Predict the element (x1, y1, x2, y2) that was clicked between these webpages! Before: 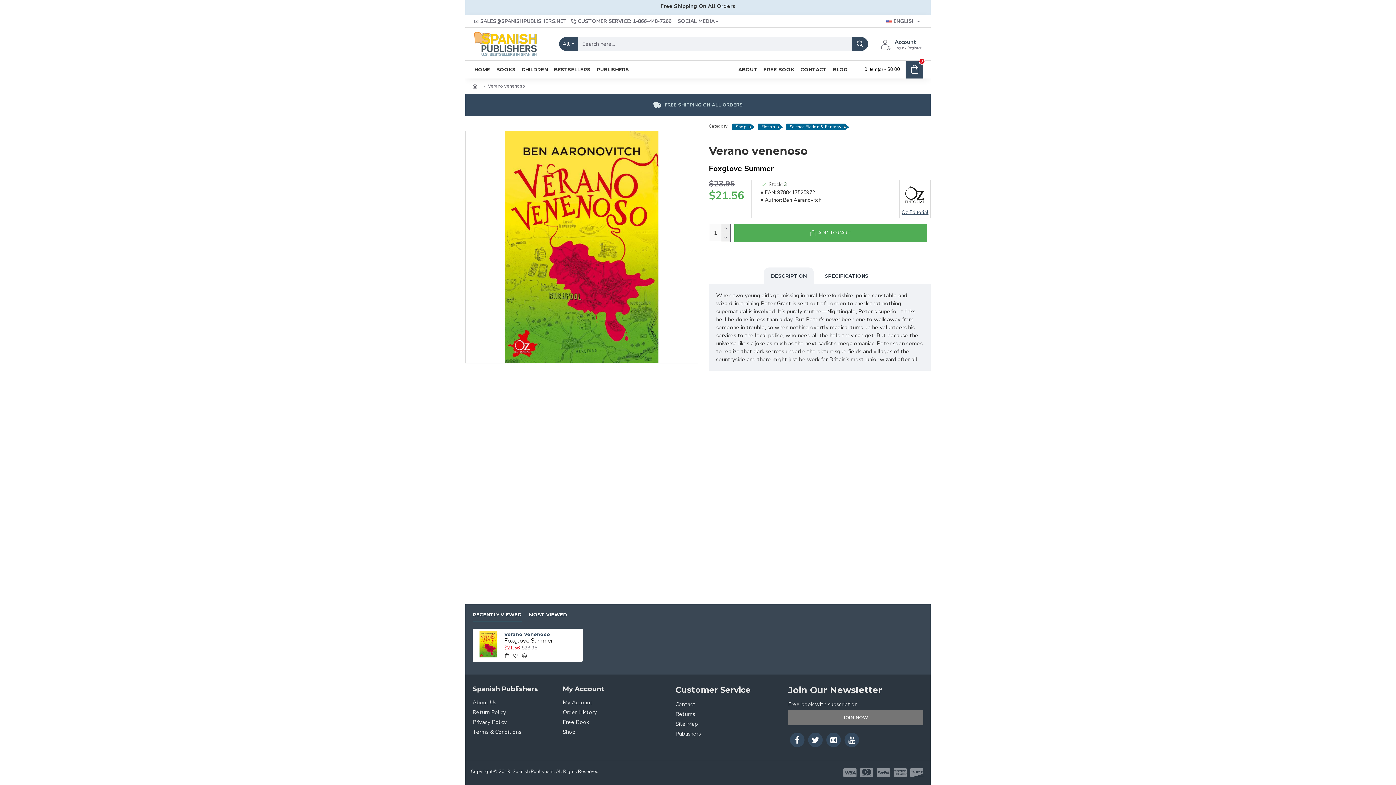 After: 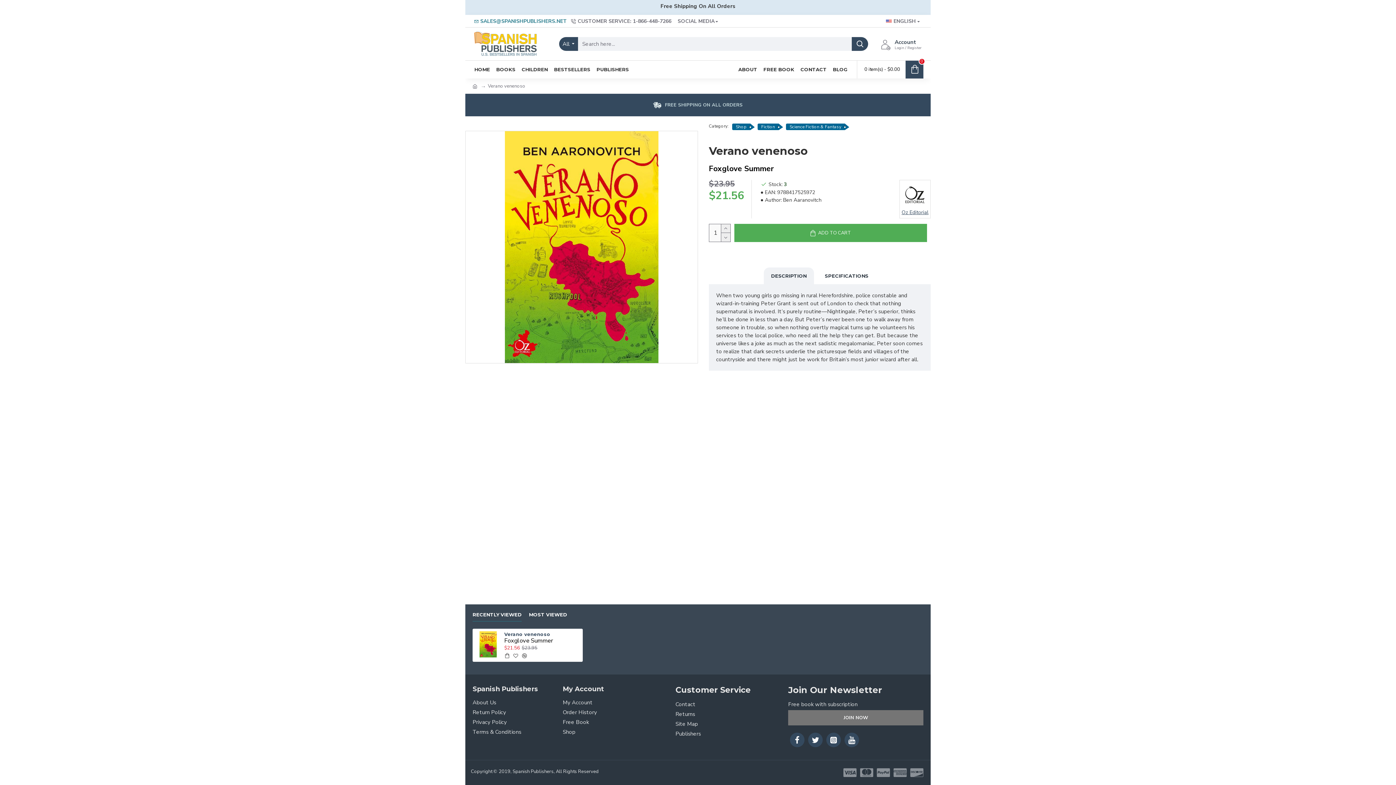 Action: label: SALES@SPANISHPUBLISHERS.NET bbox: (472, 14, 569, 27)